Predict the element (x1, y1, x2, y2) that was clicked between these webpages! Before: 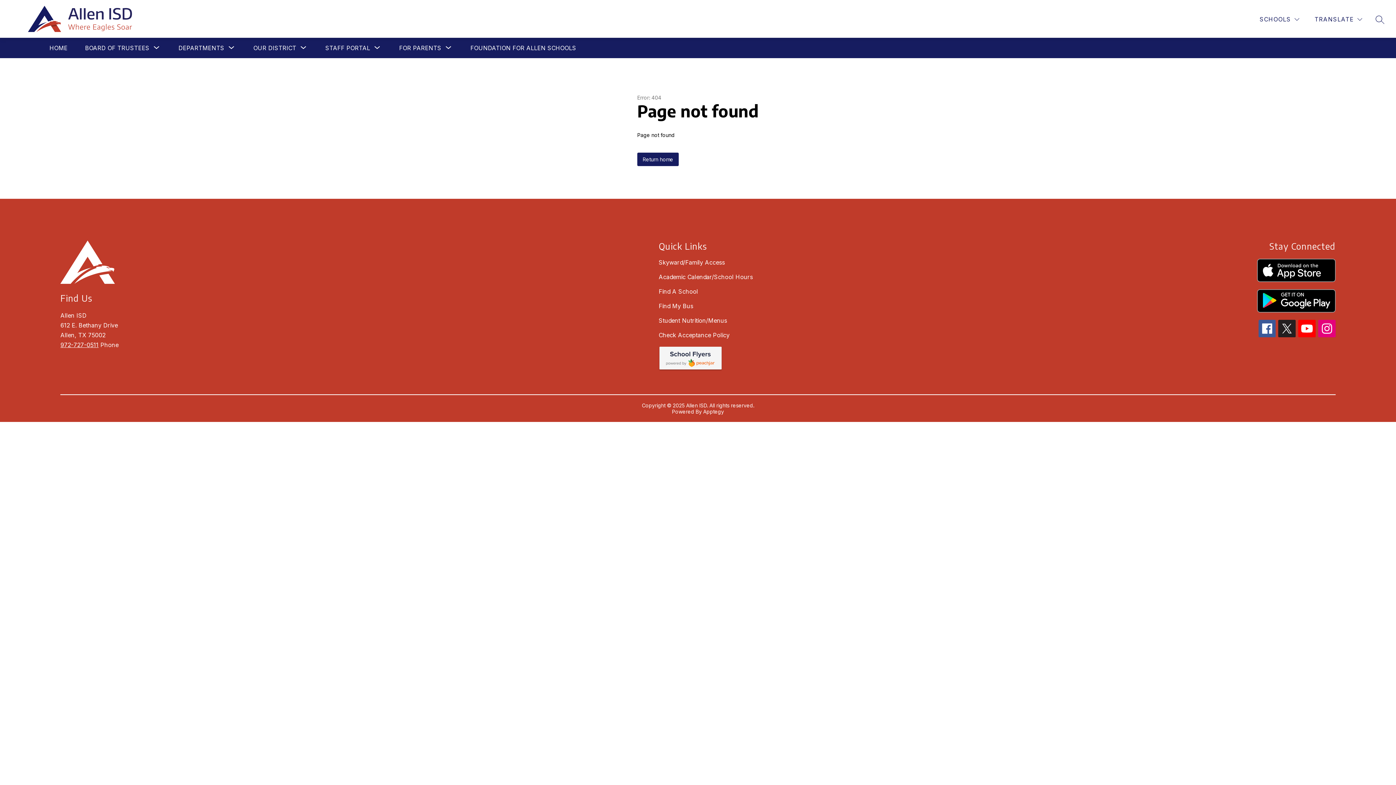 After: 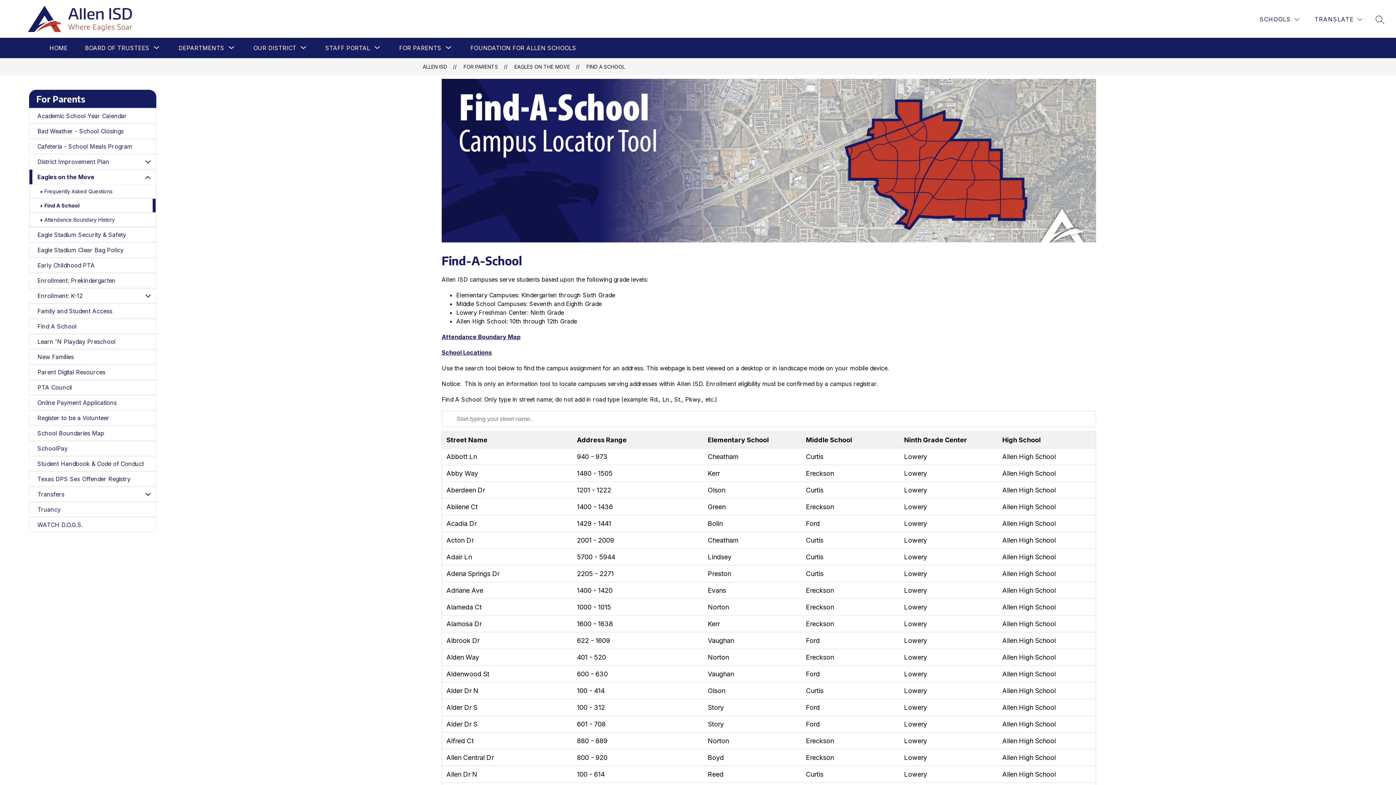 Action: label: Find A School bbox: (658, 288, 698, 295)